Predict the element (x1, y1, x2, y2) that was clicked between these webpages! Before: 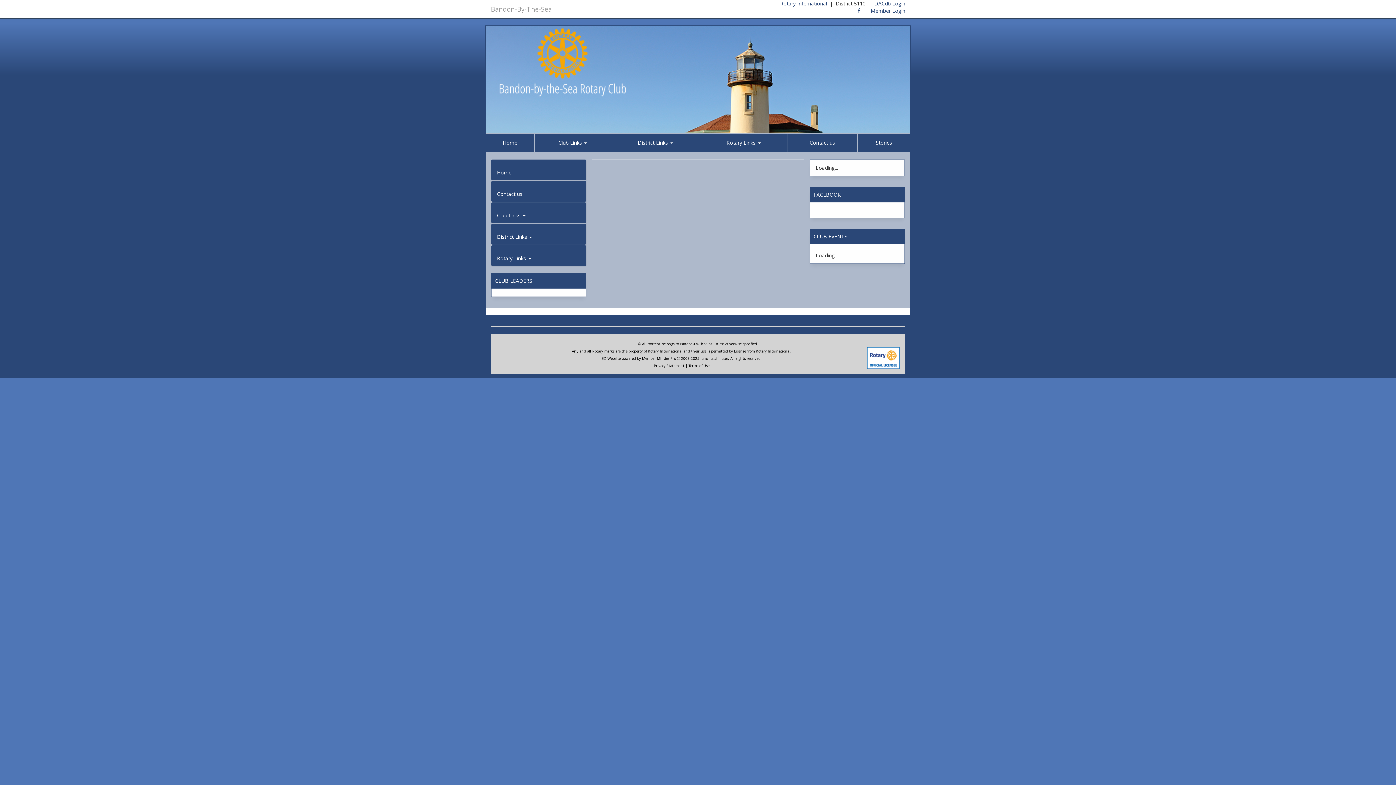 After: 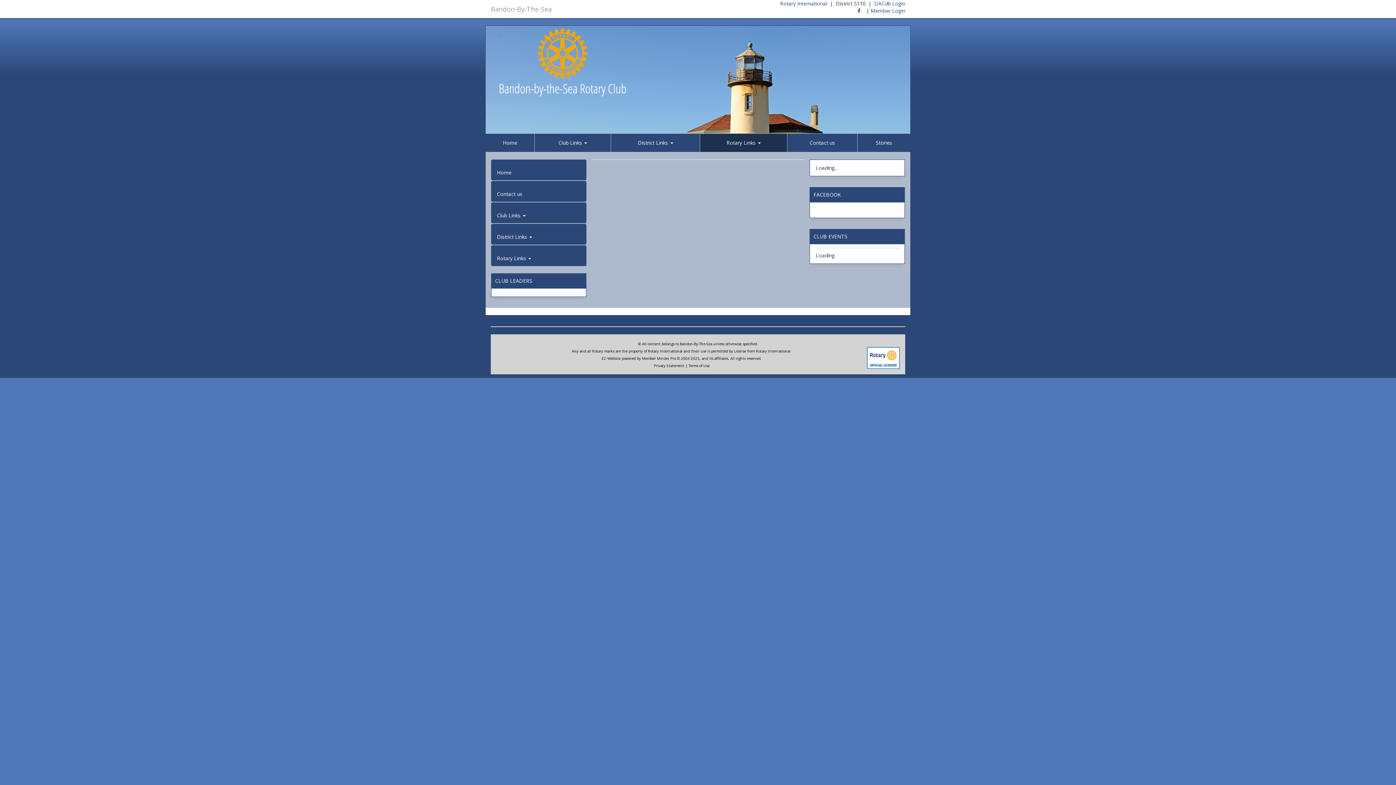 Action: bbox: (700, 133, 787, 151) label: Rotary Links 